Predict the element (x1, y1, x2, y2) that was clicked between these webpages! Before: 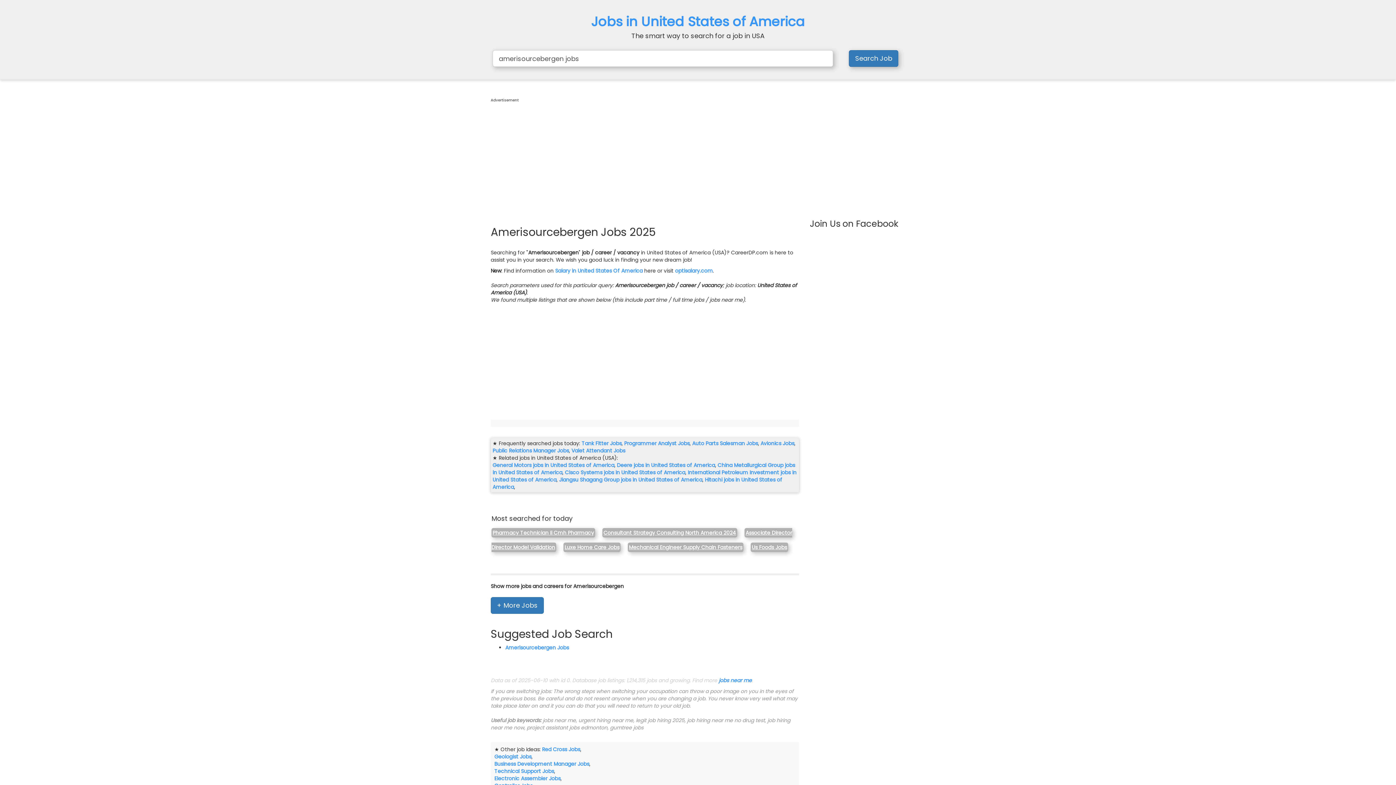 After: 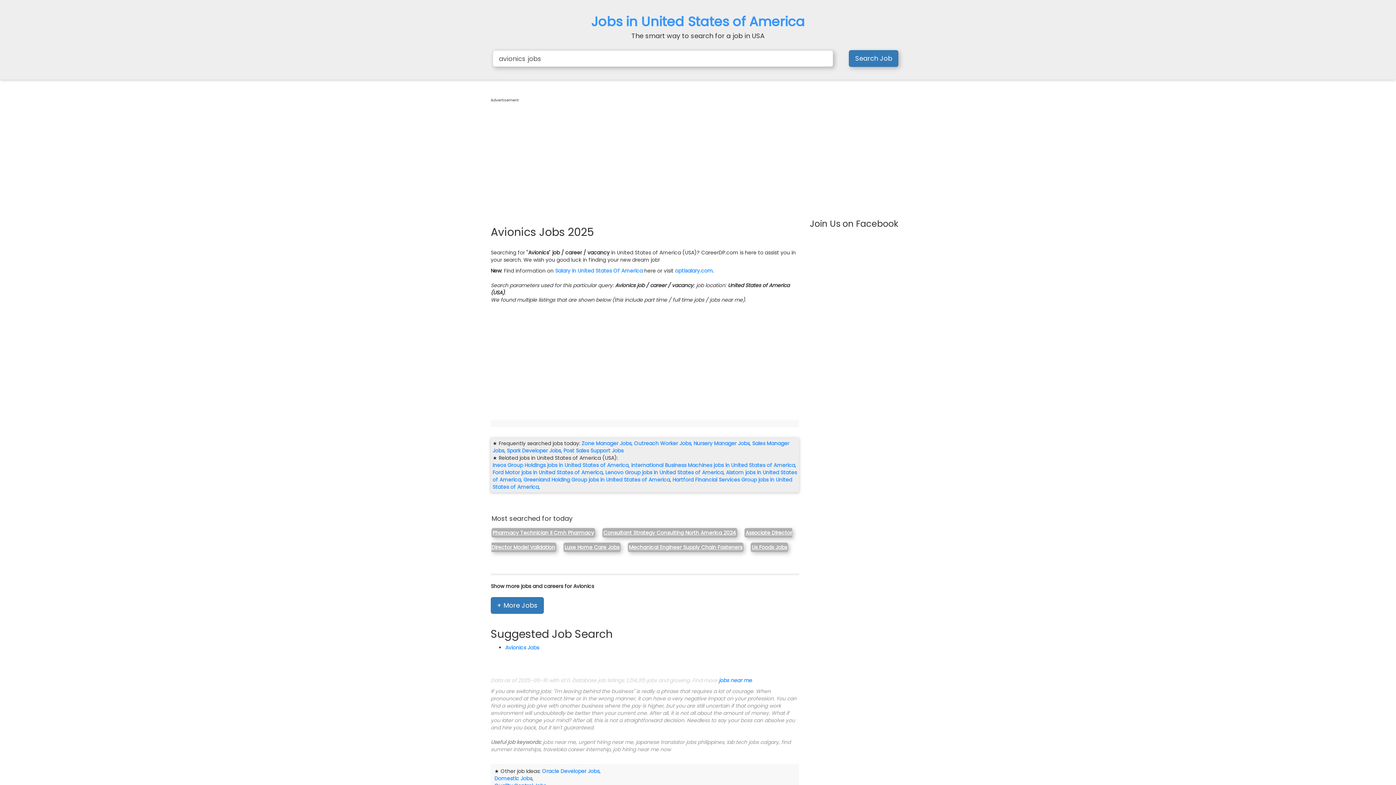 Action: label: Avionics Jobs bbox: (760, 440, 794, 447)